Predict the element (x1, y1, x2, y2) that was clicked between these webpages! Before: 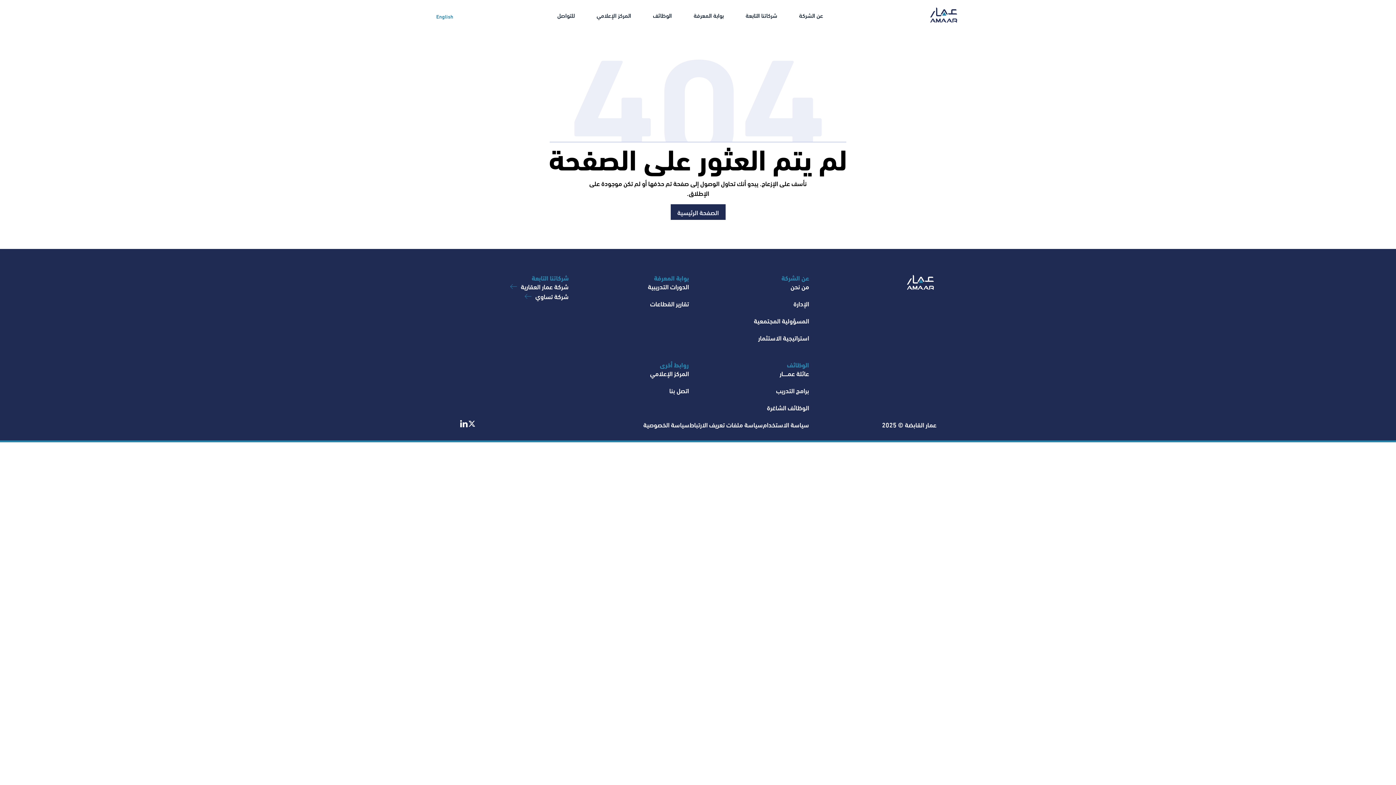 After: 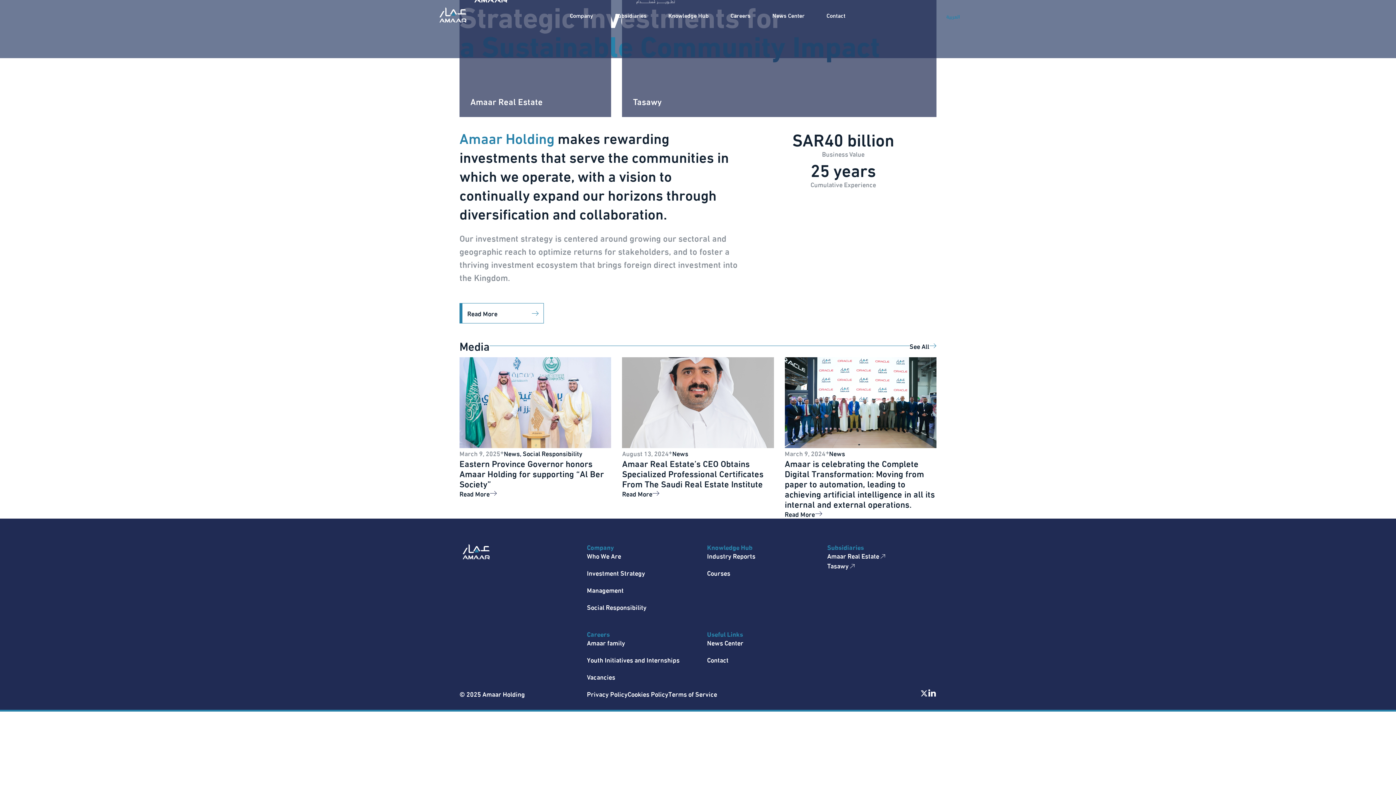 Action: label: English bbox: (436, 12, 453, 19)